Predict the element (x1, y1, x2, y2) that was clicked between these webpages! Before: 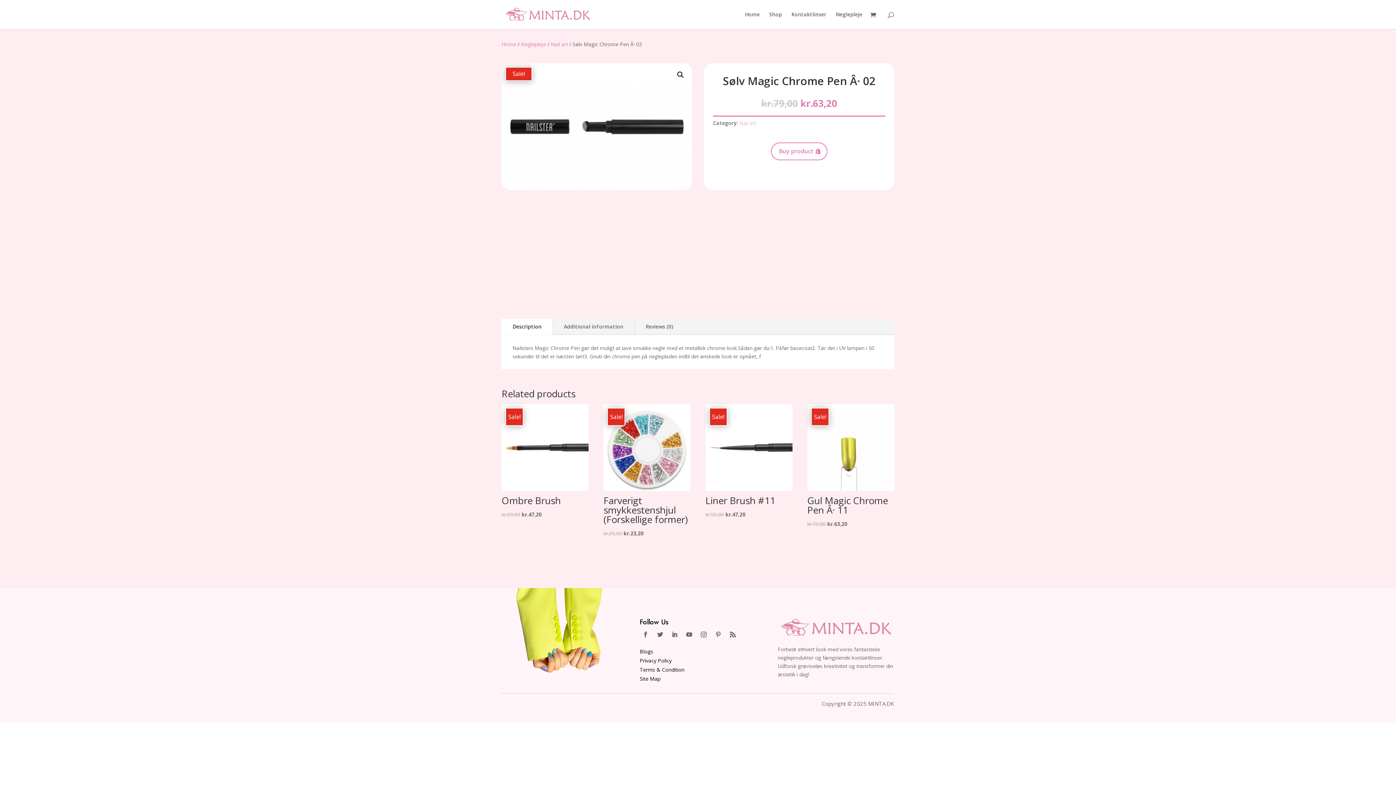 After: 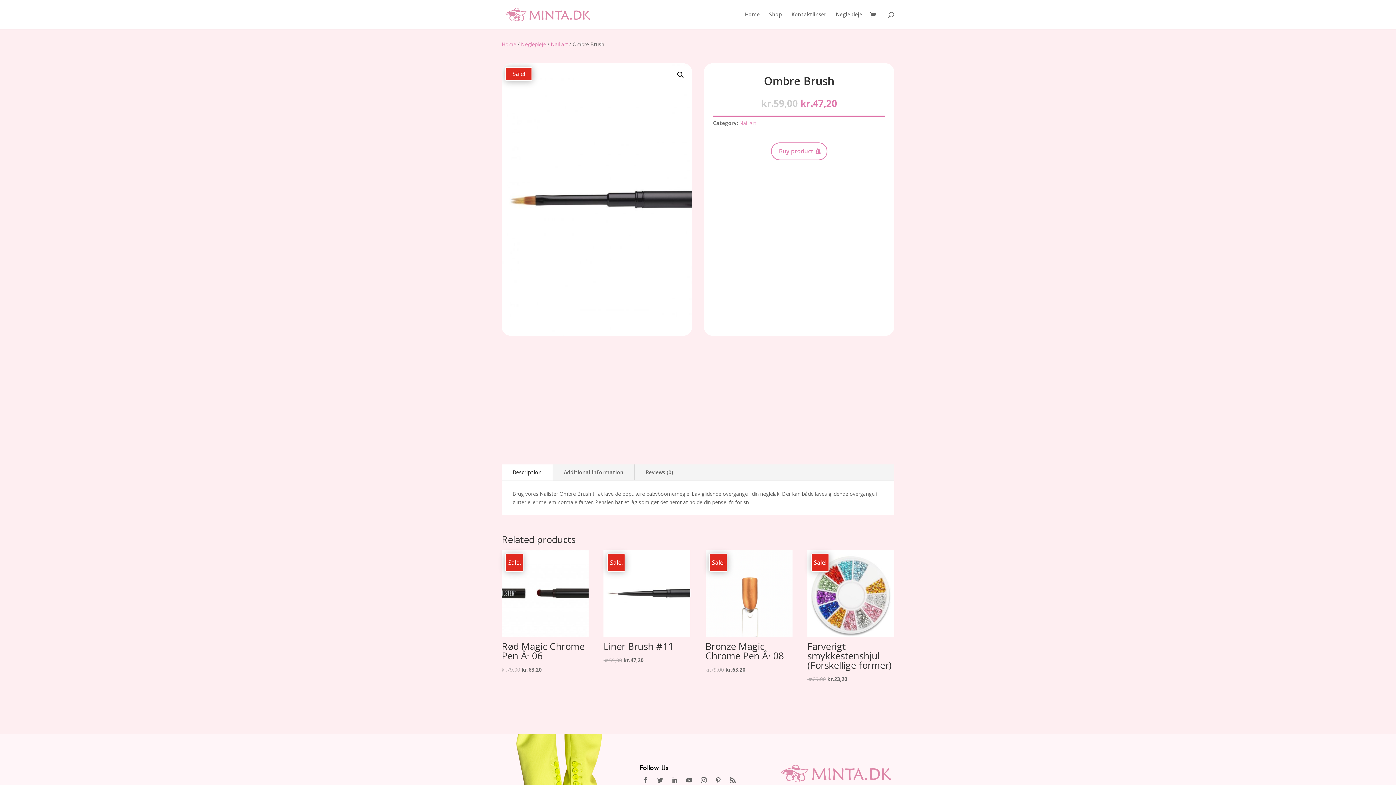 Action: label: Sale!
Ombre Brush
kr.59,00 
Original price was: kr.59,00.
kr.47,20
Current price is: kr.47,20. bbox: (501, 404, 588, 519)